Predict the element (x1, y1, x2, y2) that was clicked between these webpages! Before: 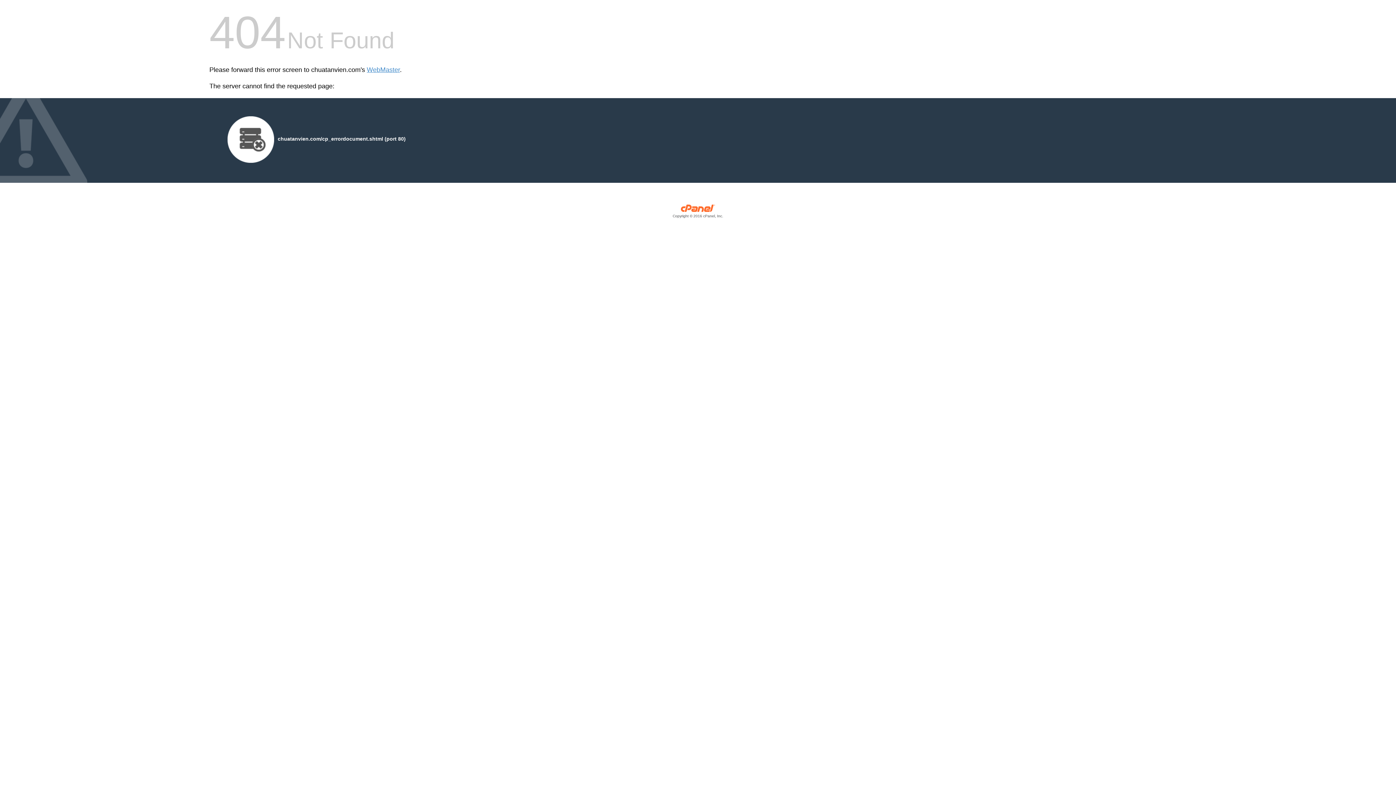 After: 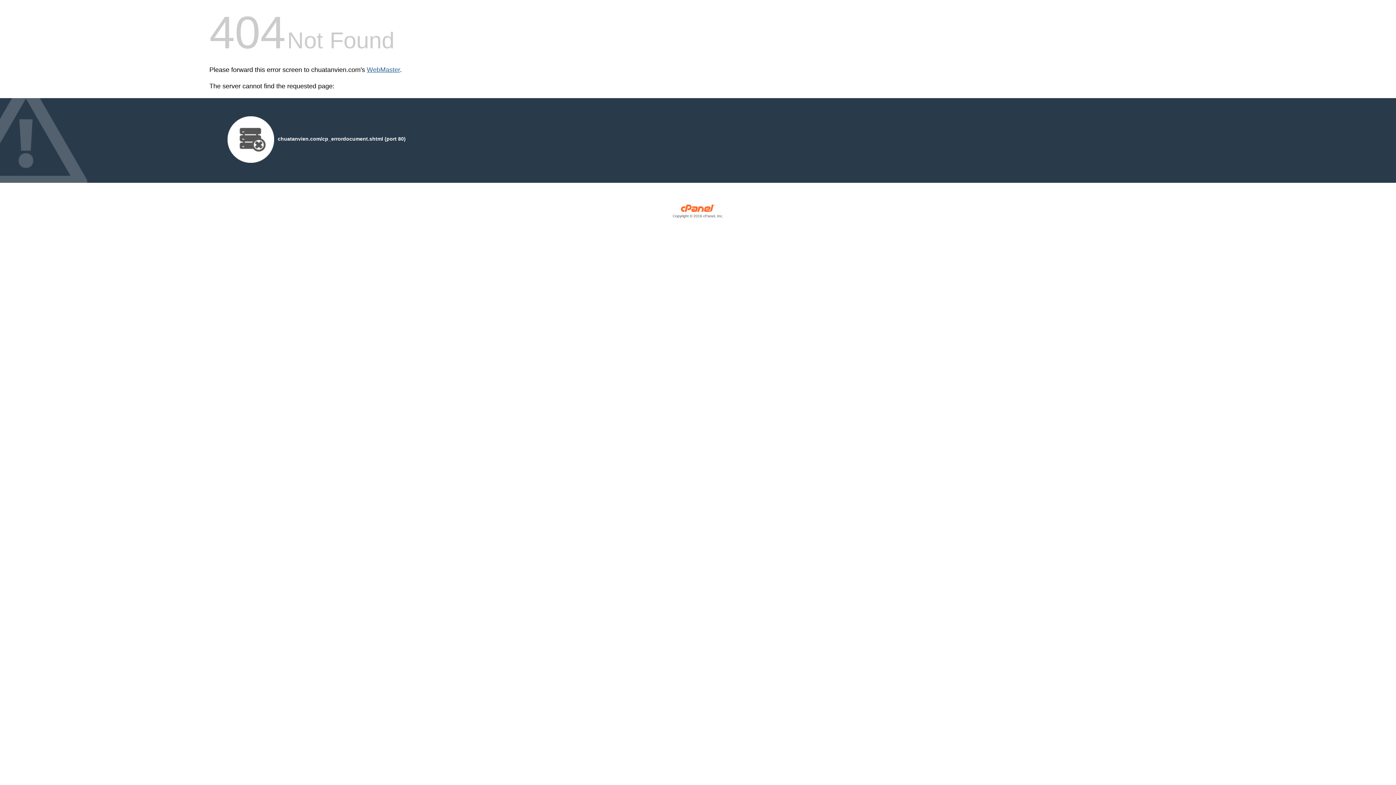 Action: bbox: (366, 66, 400, 73) label: WebMaster